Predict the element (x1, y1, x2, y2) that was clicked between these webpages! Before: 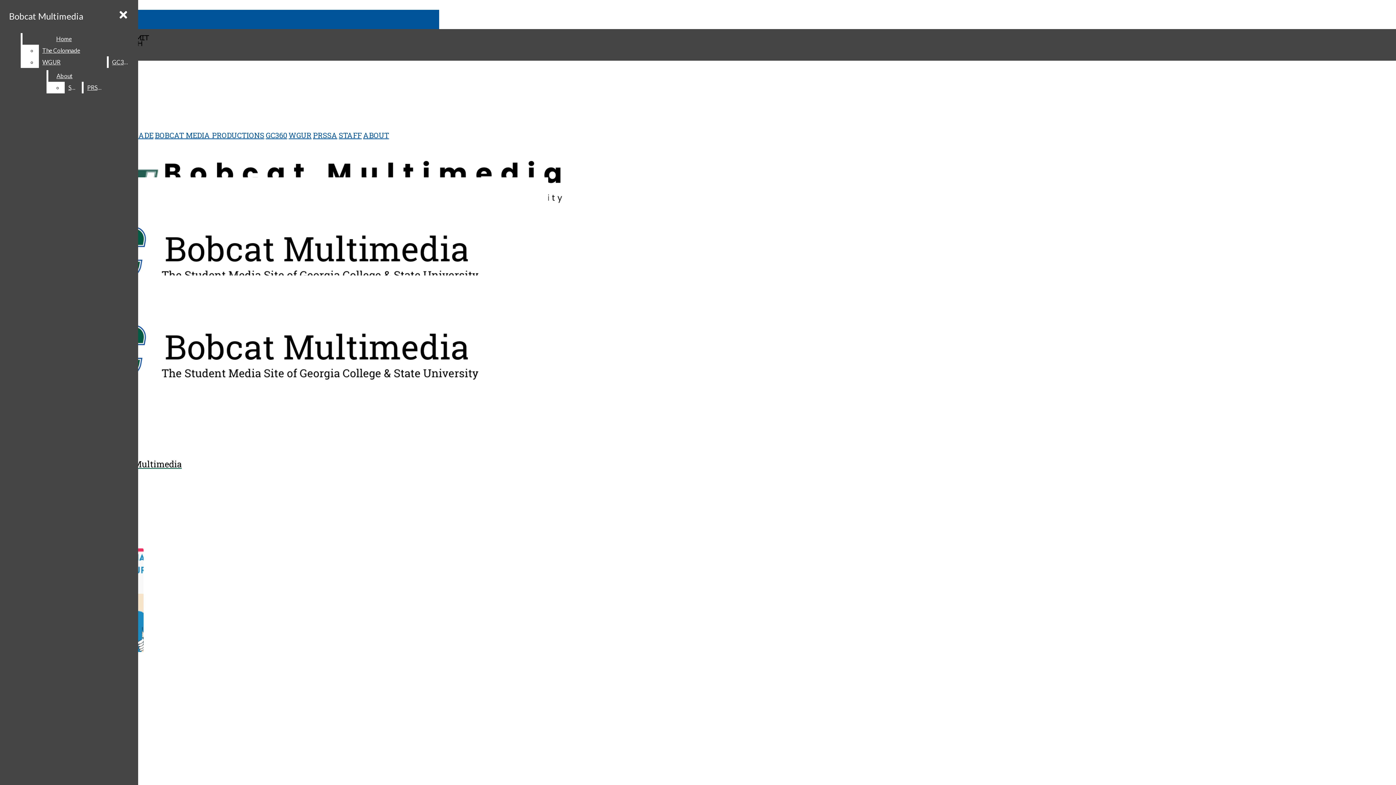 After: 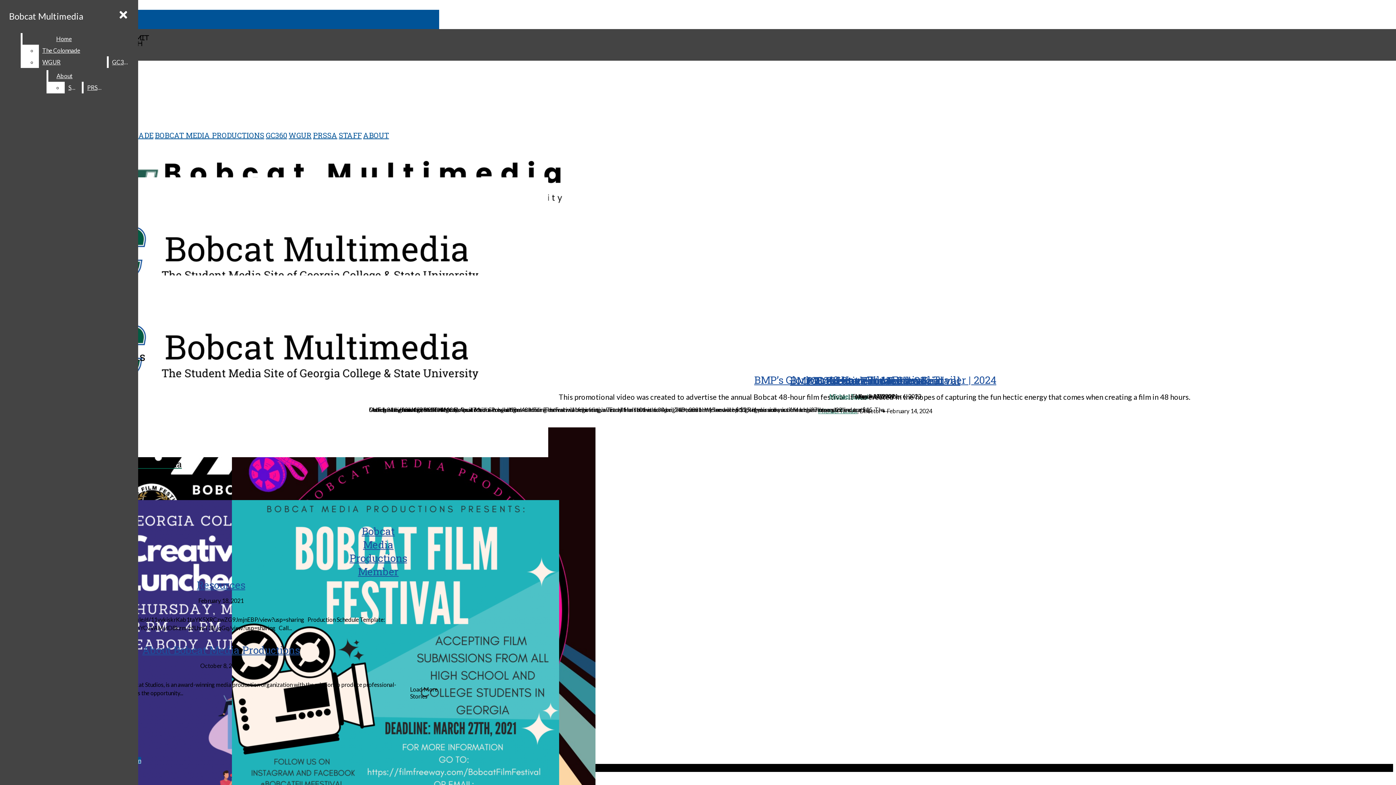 Action: bbox: (154, 130, 264, 140) label: BOBCAT MEDIA PRODUCTIONS